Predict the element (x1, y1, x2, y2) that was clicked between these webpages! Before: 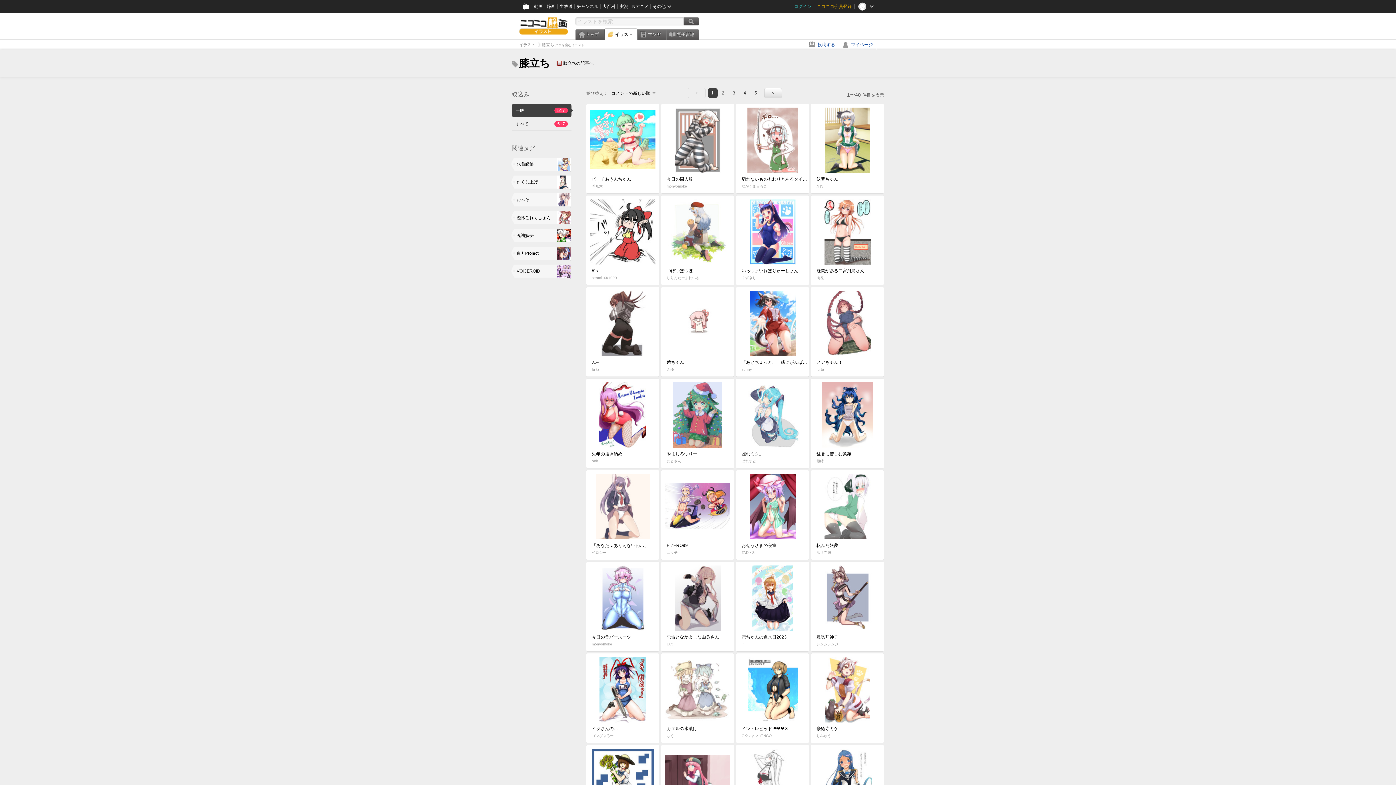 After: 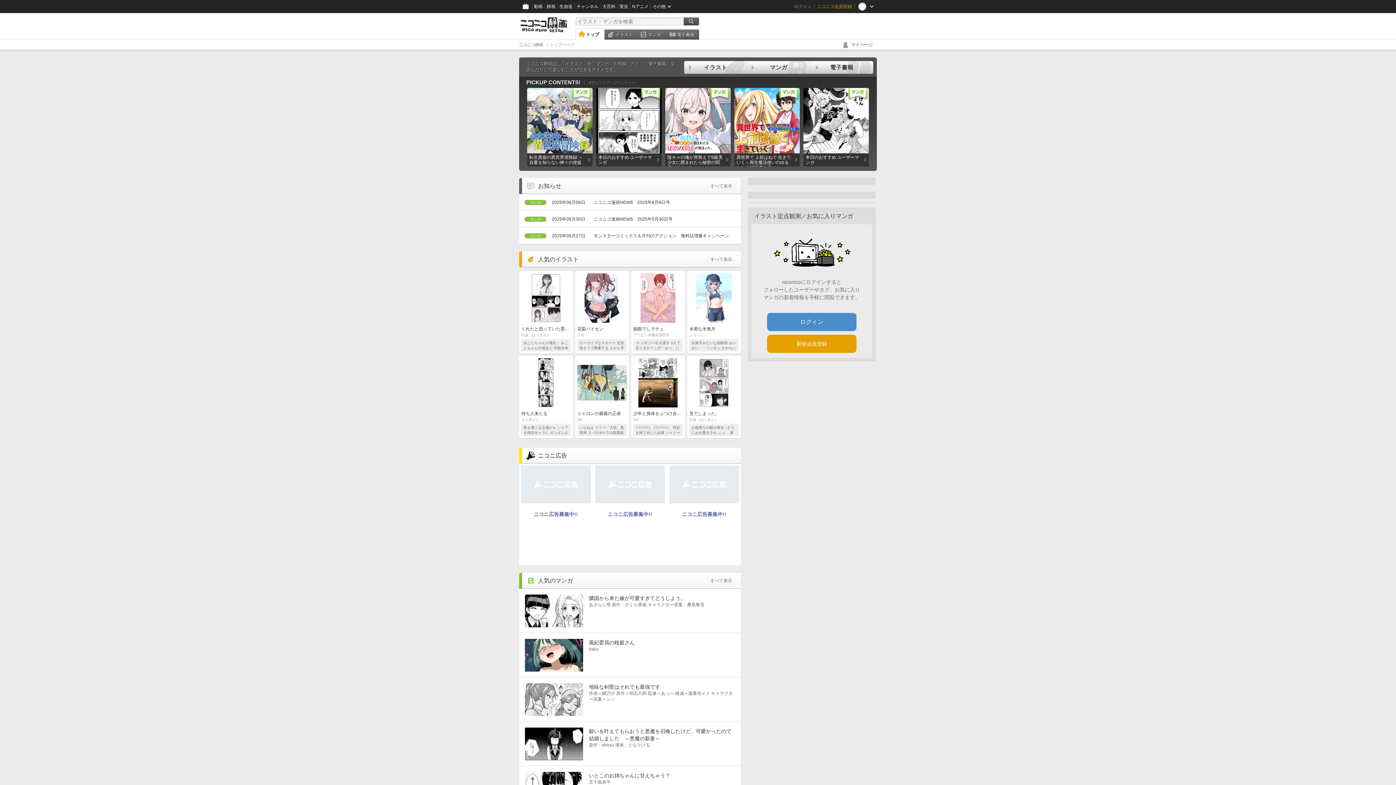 Action: bbox: (575, 29, 604, 39) label: トップ